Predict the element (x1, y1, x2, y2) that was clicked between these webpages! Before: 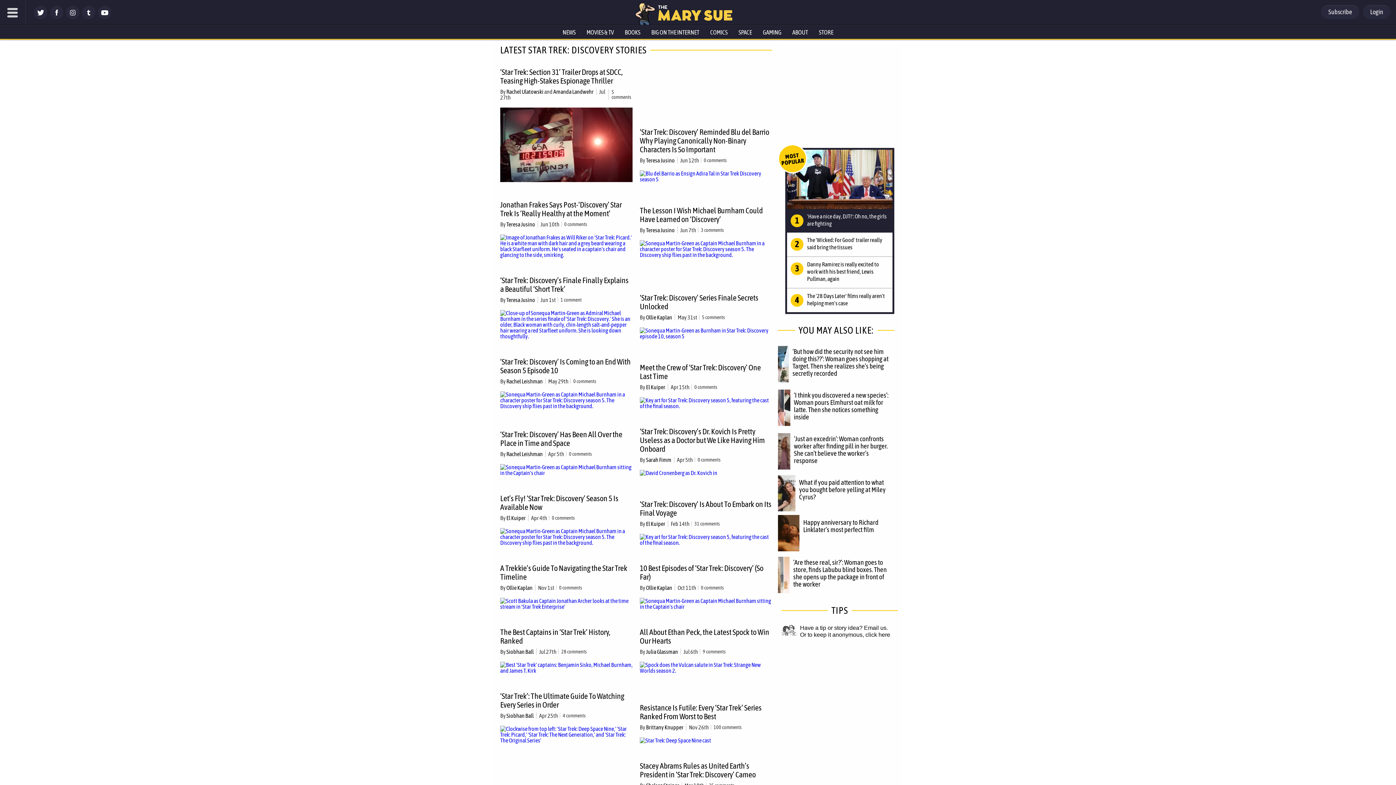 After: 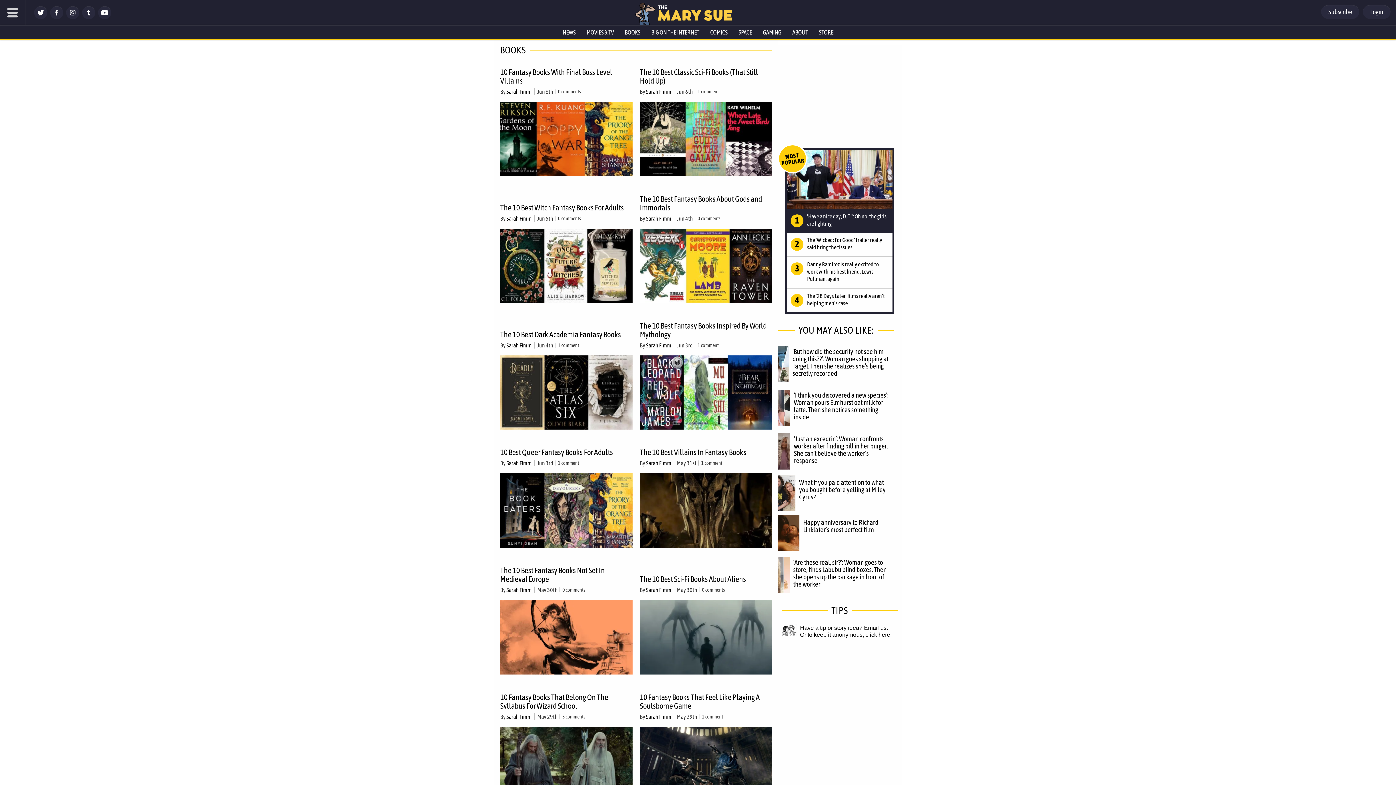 Action: bbox: (619, 25, 646, 38) label: BOOKS